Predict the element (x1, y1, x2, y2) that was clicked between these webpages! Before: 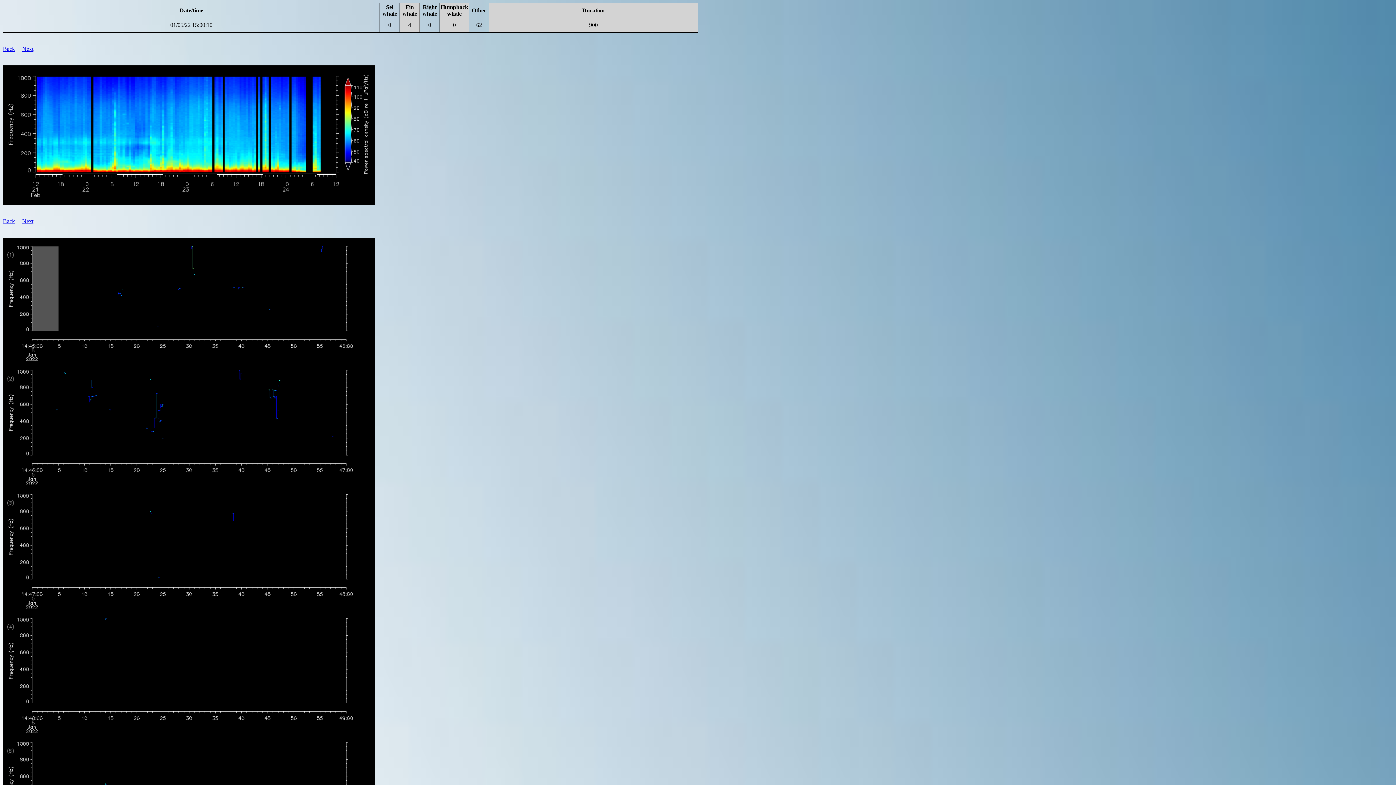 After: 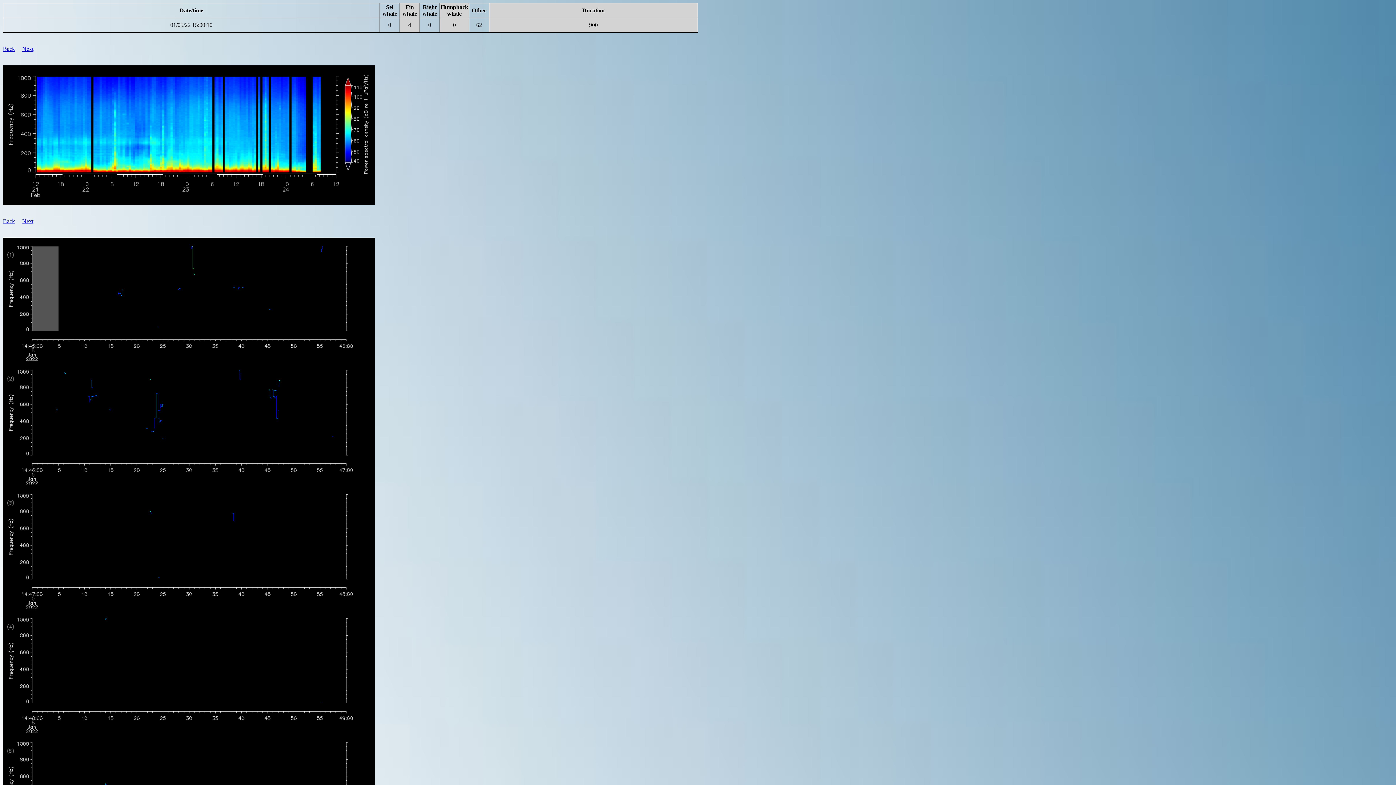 Action: label: 01/05/22 15:00:10 bbox: (170, 21, 212, 28)